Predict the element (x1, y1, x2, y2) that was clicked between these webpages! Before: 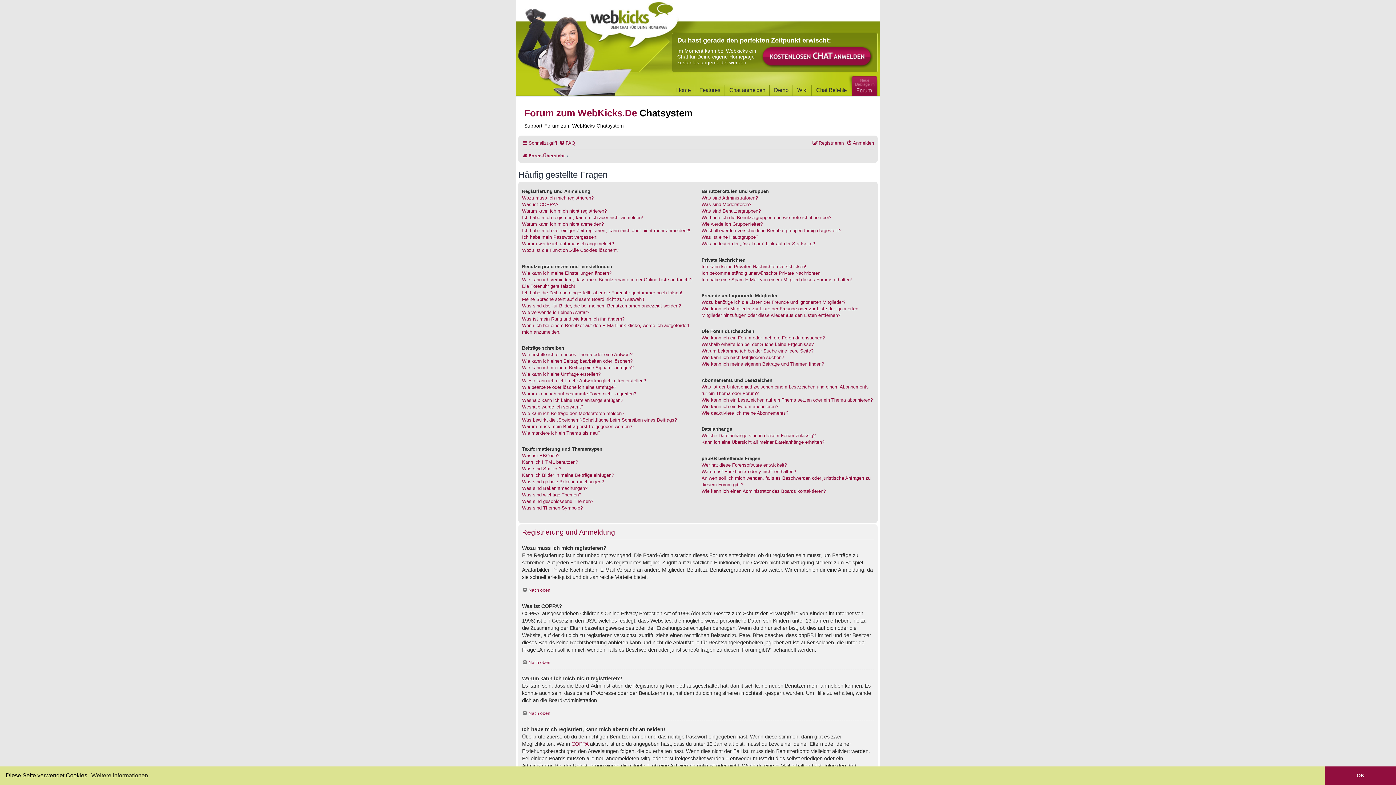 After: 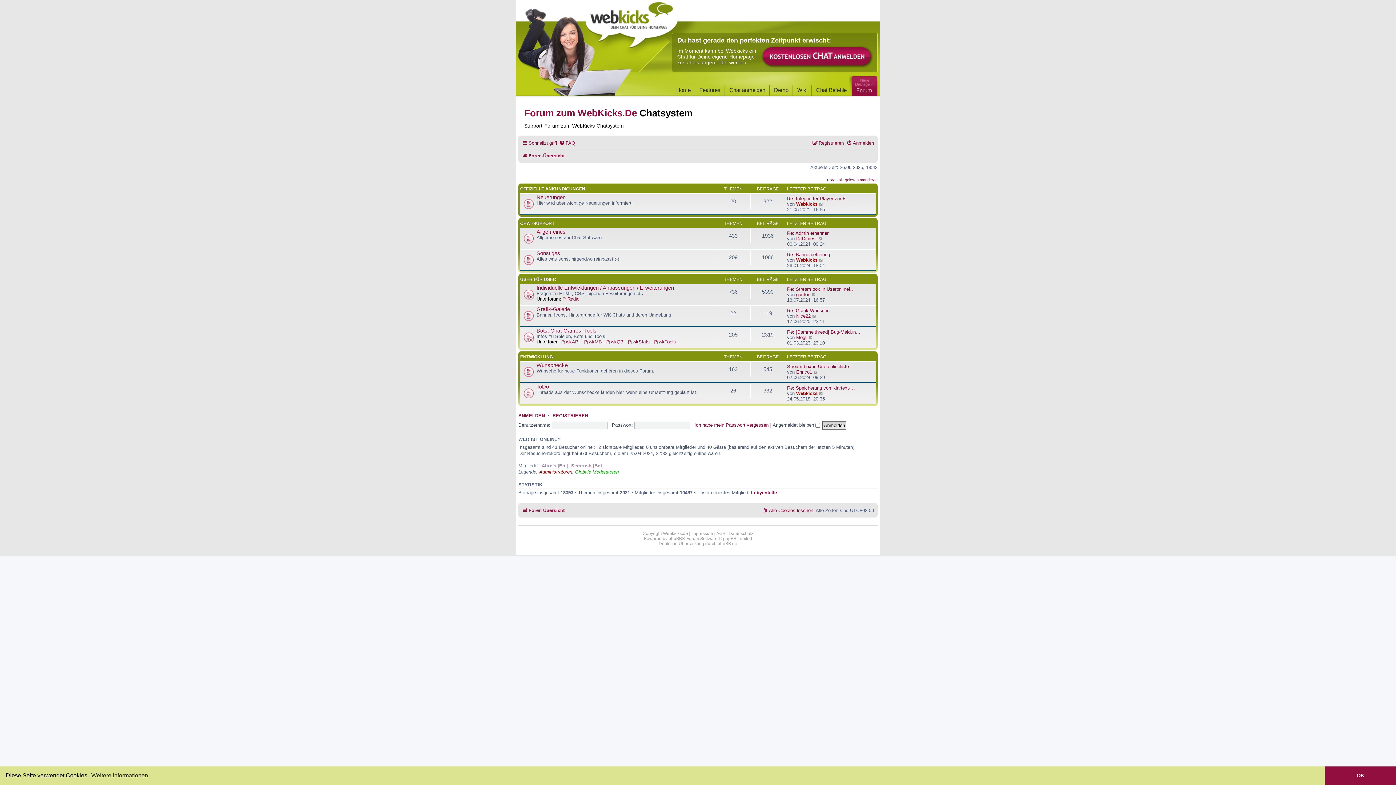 Action: bbox: (522, 150, 564, 161) label: Foren-Übersicht